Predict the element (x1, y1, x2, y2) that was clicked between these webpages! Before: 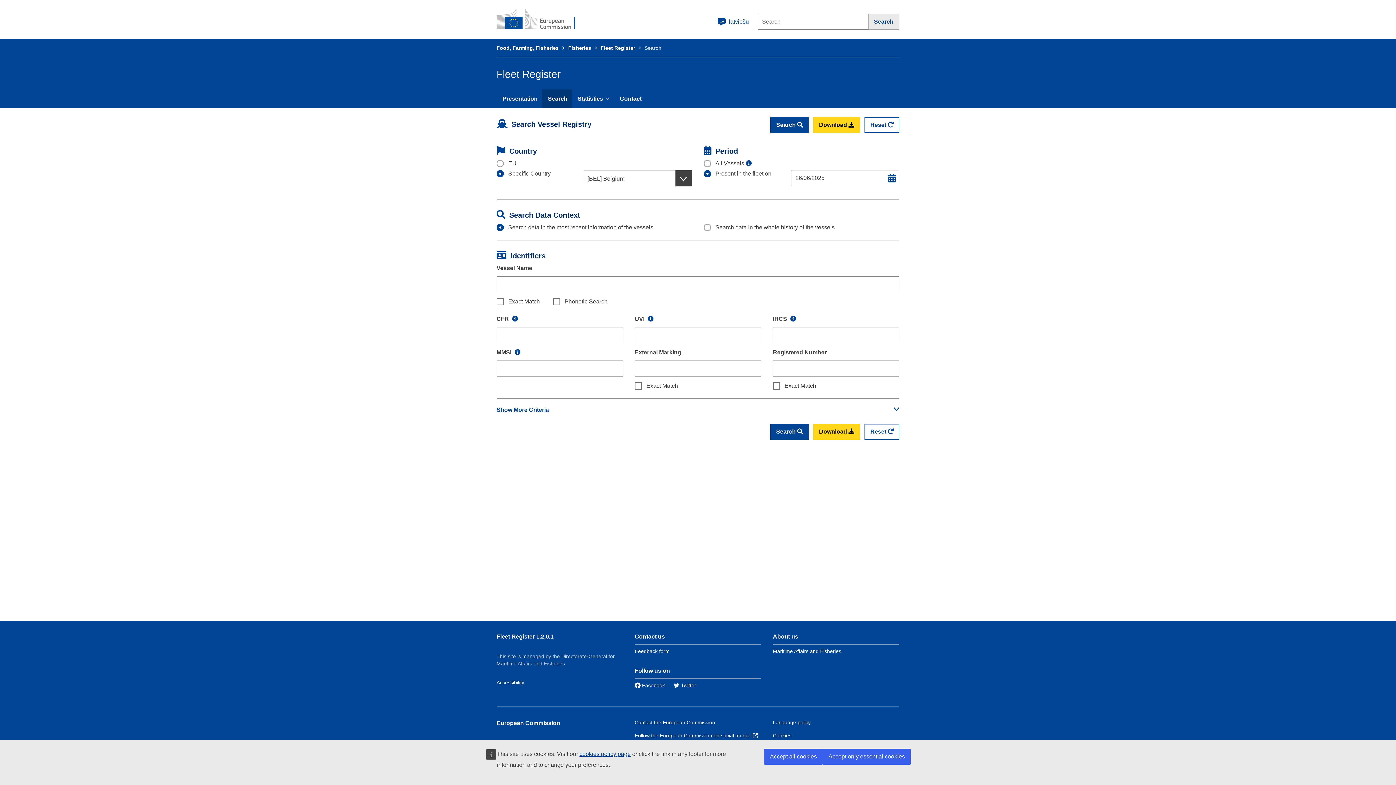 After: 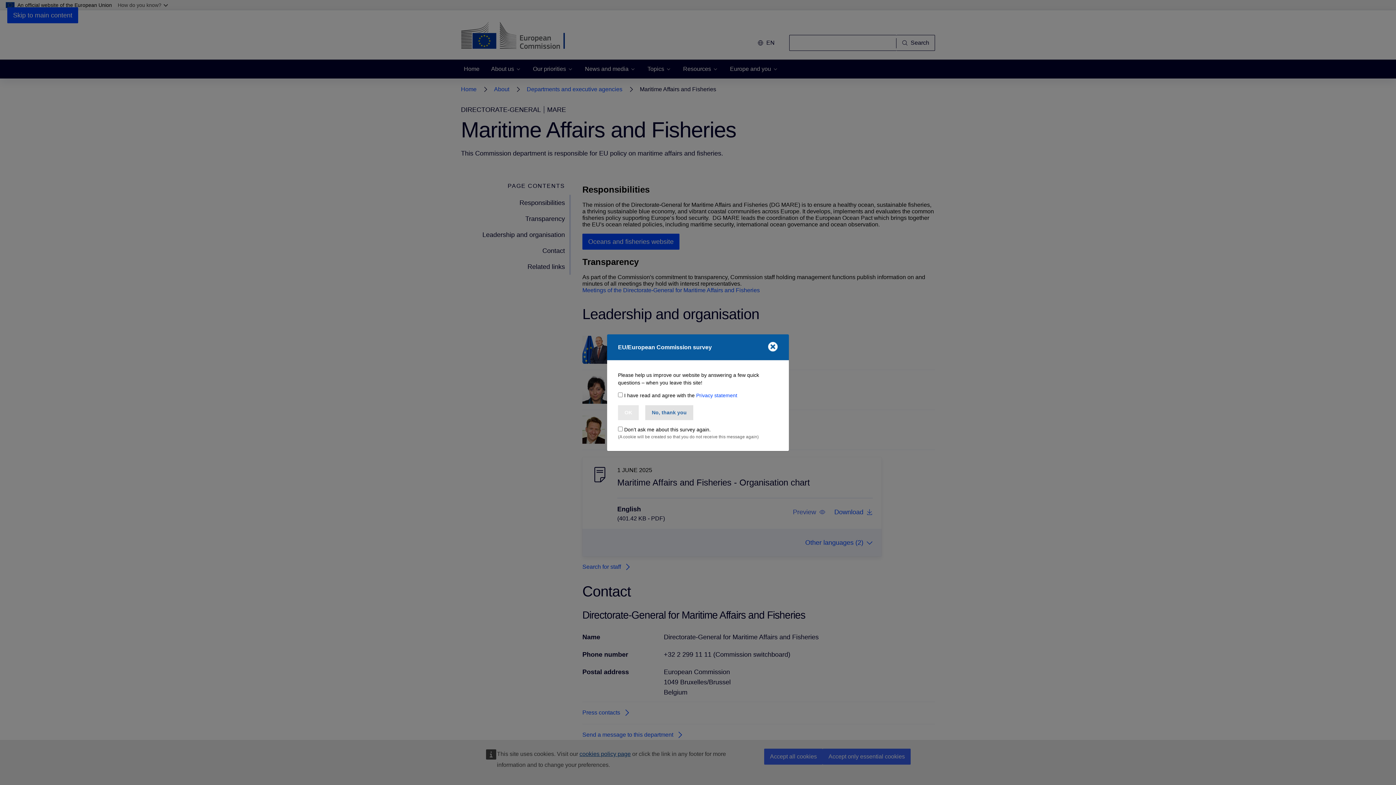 Action: label: European Commission bbox: (496, 8, 584, 30)